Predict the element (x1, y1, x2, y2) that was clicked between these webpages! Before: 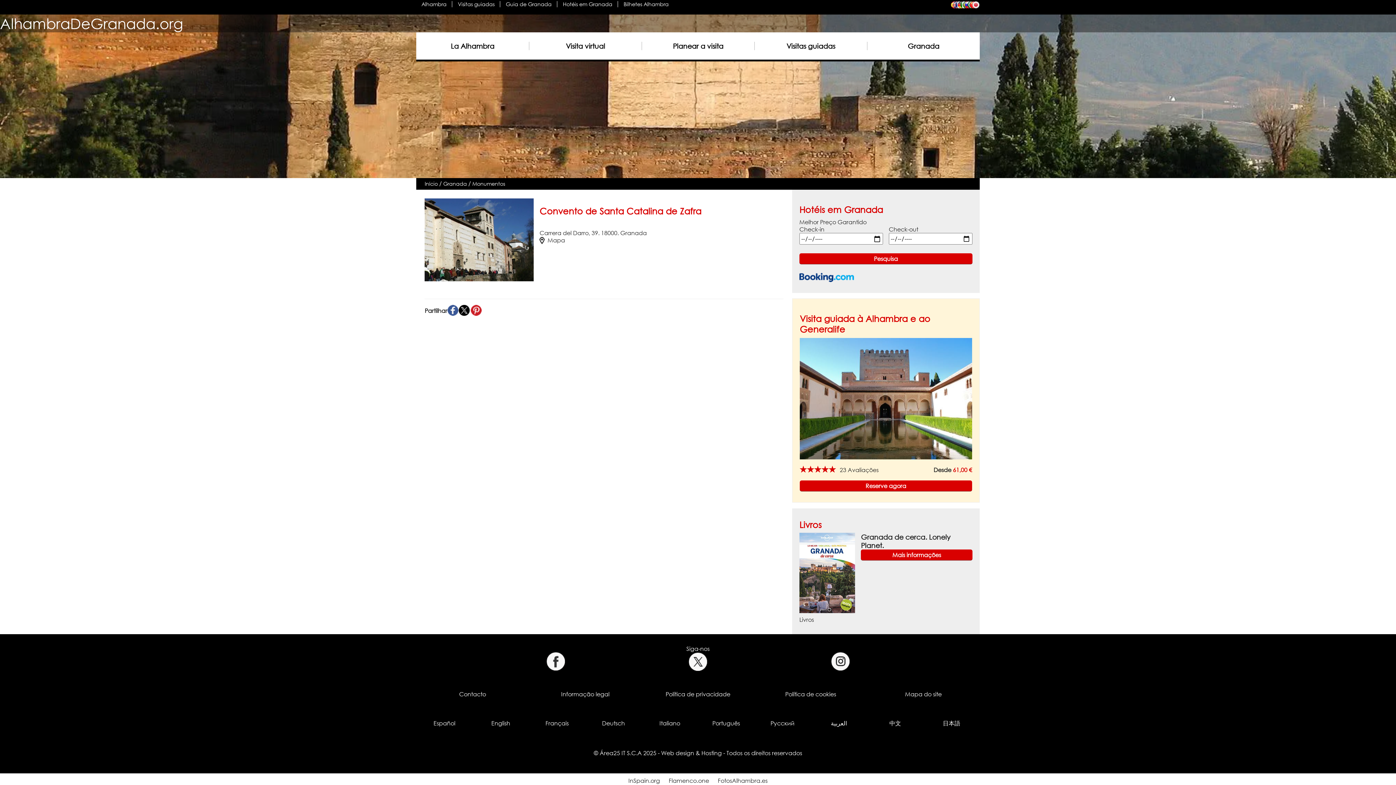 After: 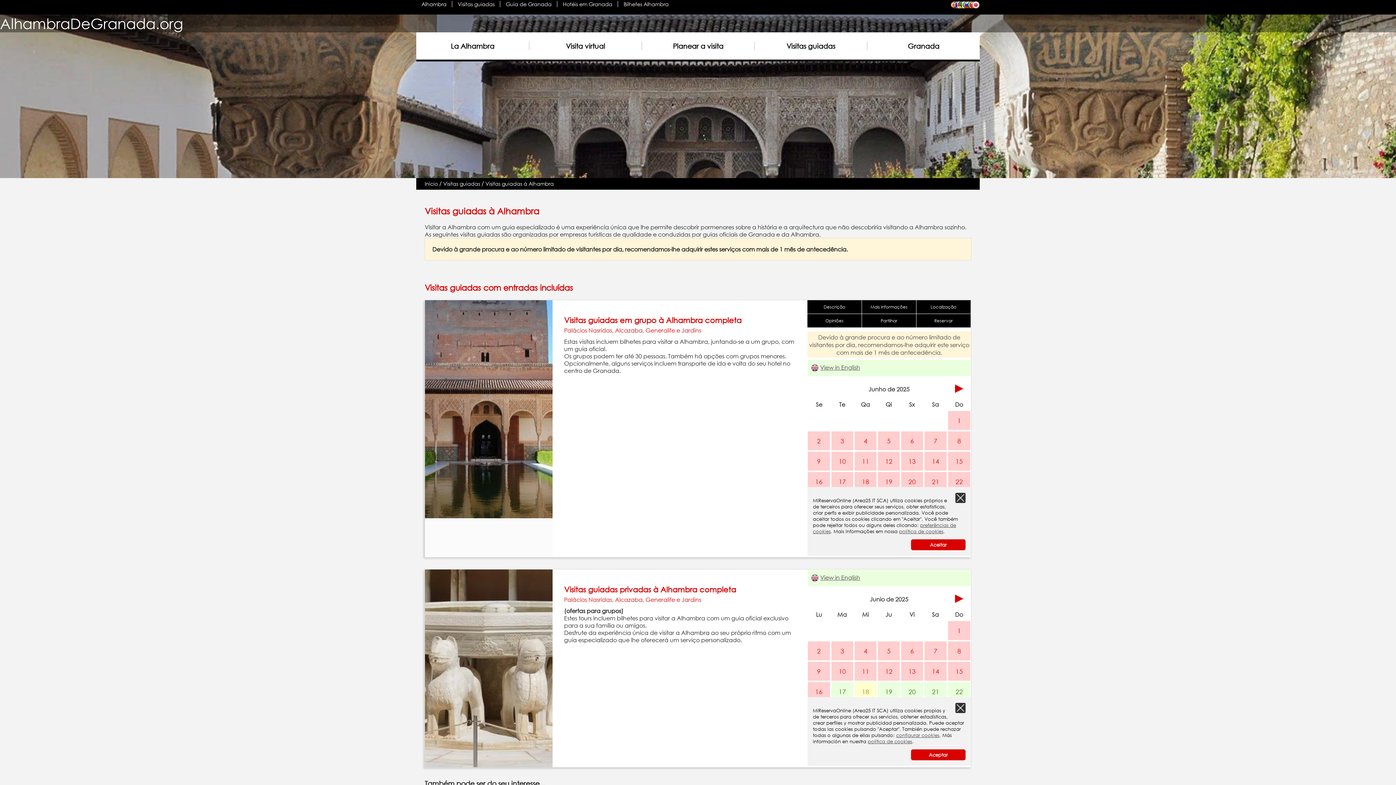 Action: bbox: (799, 394, 972, 402)